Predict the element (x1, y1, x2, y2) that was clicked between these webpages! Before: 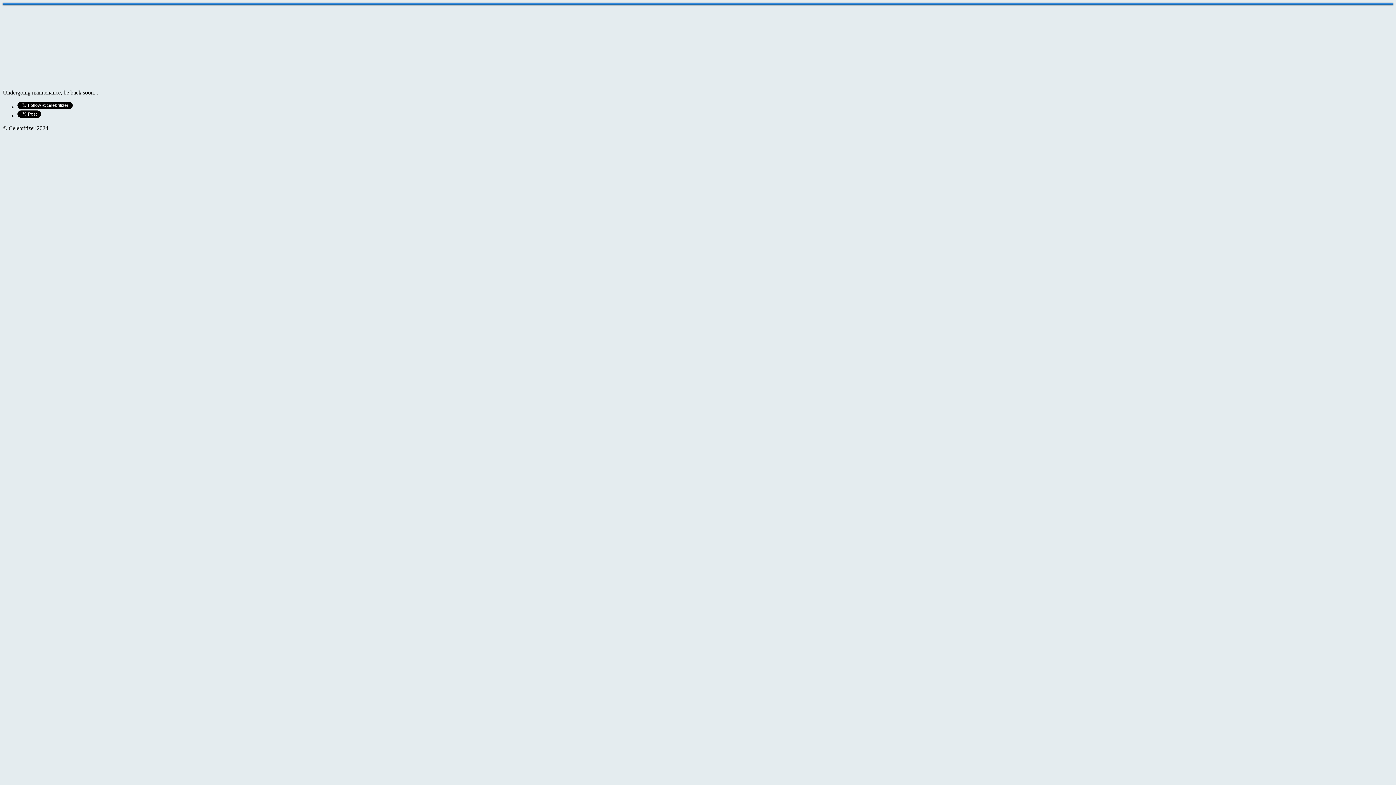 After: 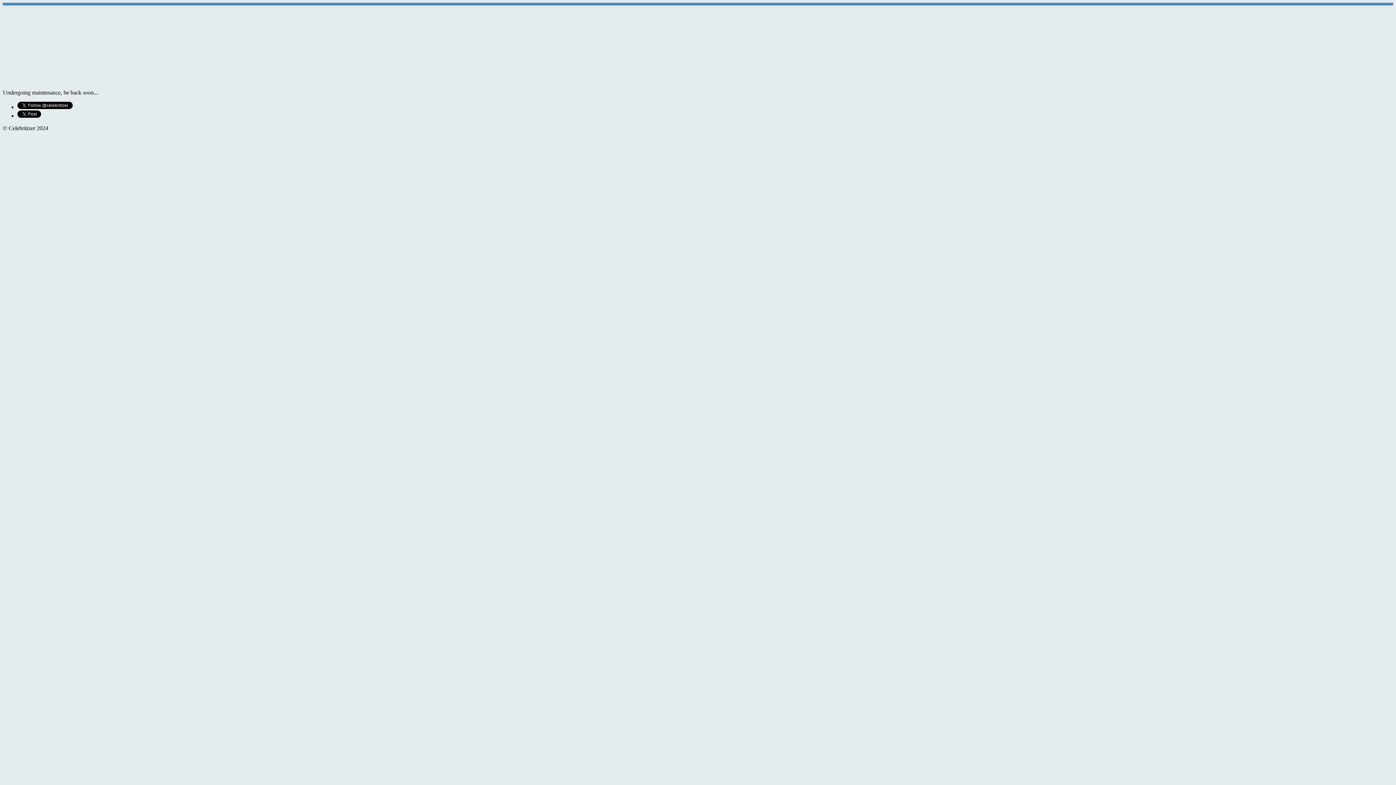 Action: label: Celebritizer bbox: (620, 26, 776, 67)